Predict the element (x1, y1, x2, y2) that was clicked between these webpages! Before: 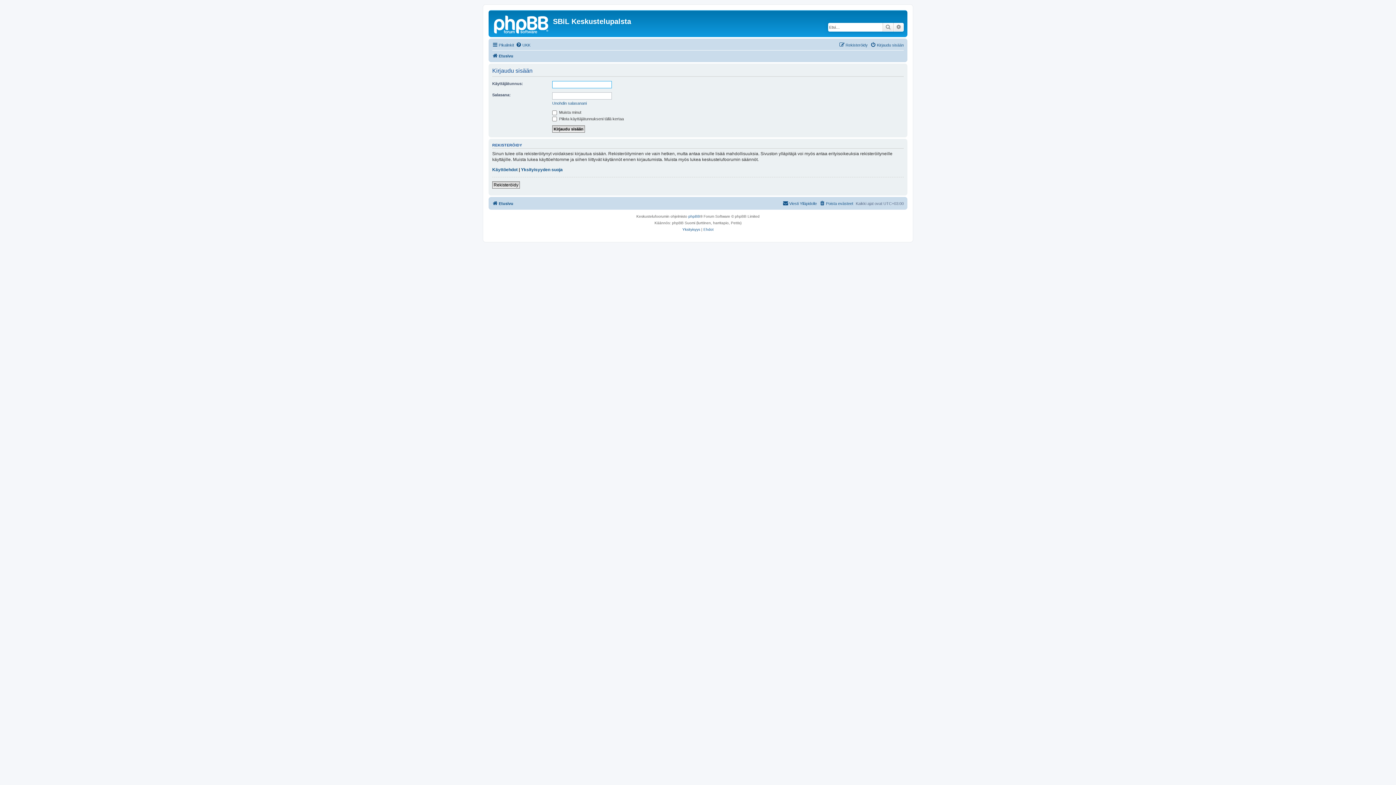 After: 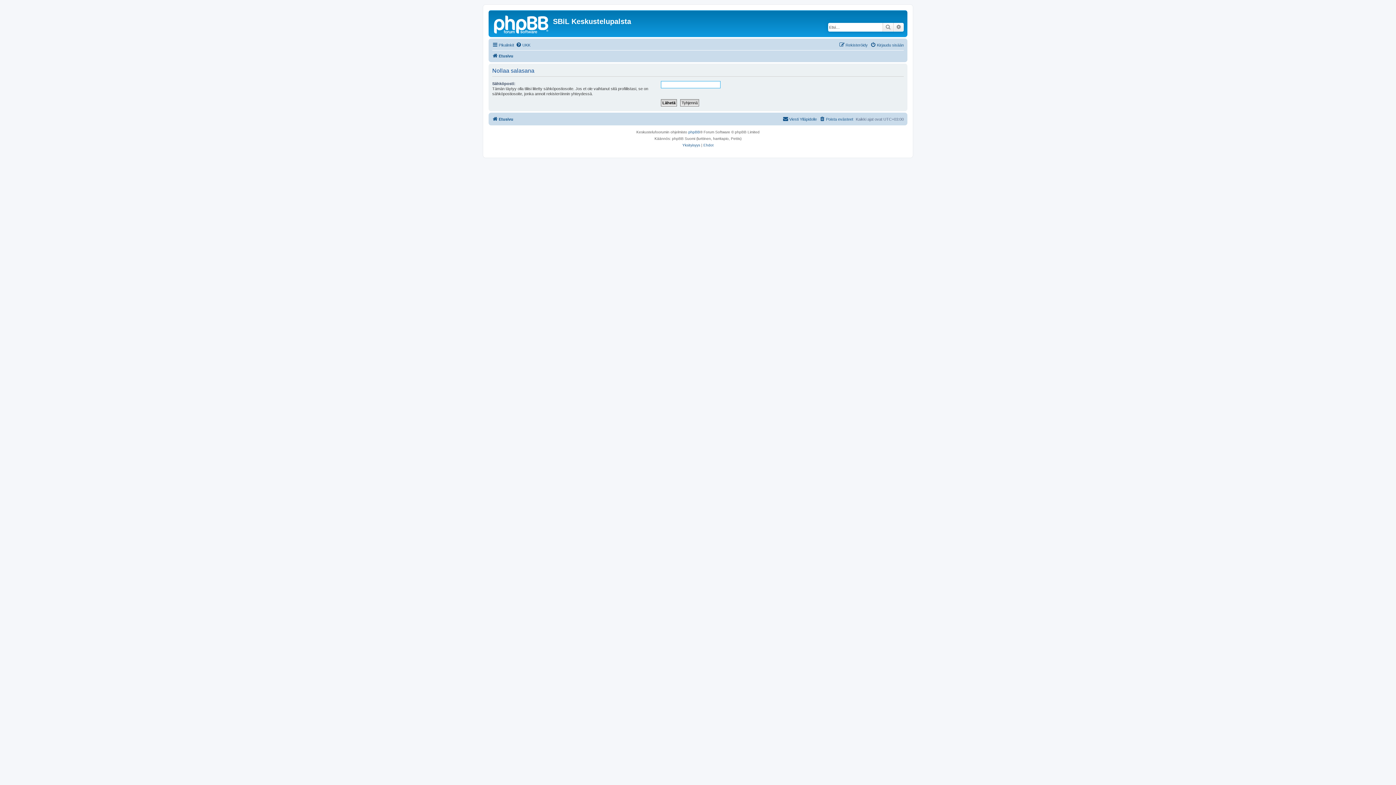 Action: label: Unohdin salasanani bbox: (552, 100, 586, 105)